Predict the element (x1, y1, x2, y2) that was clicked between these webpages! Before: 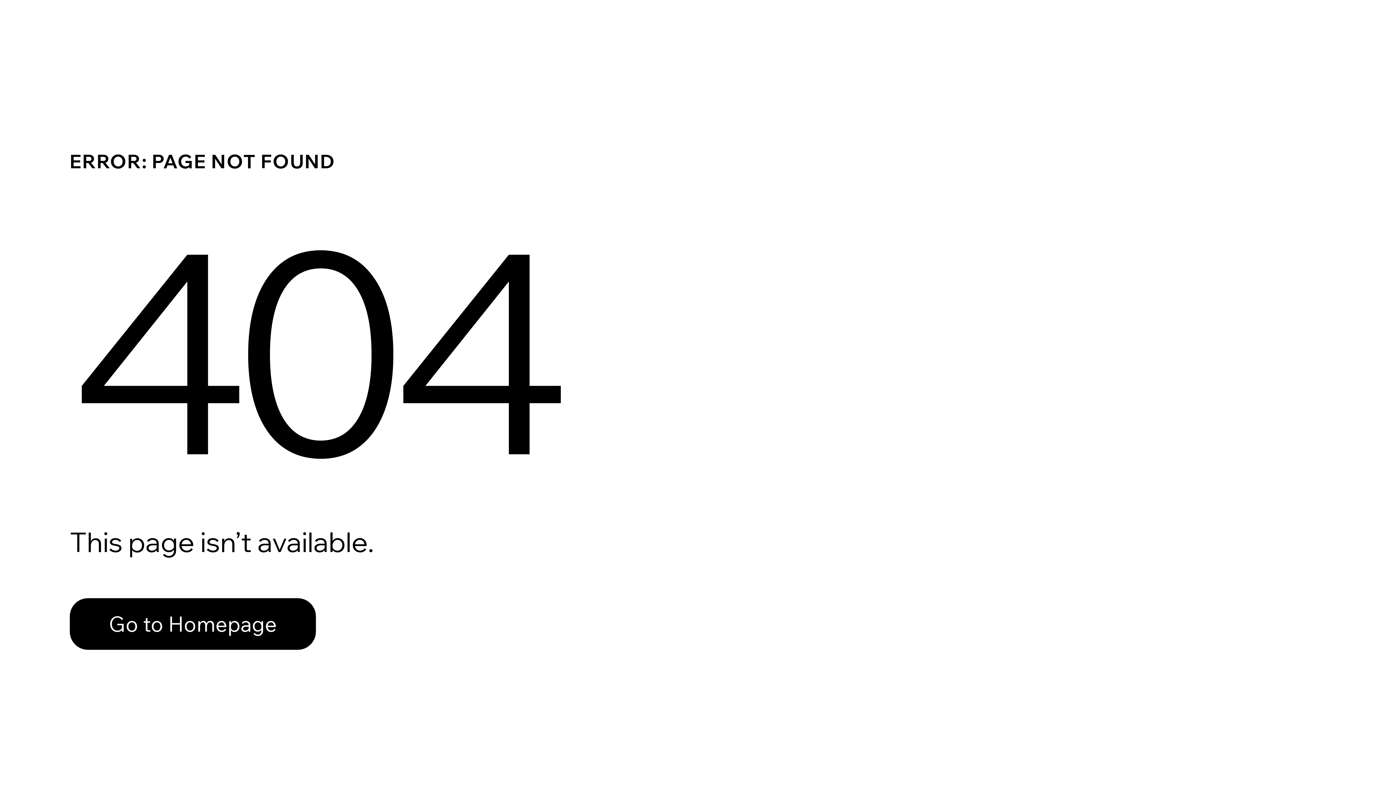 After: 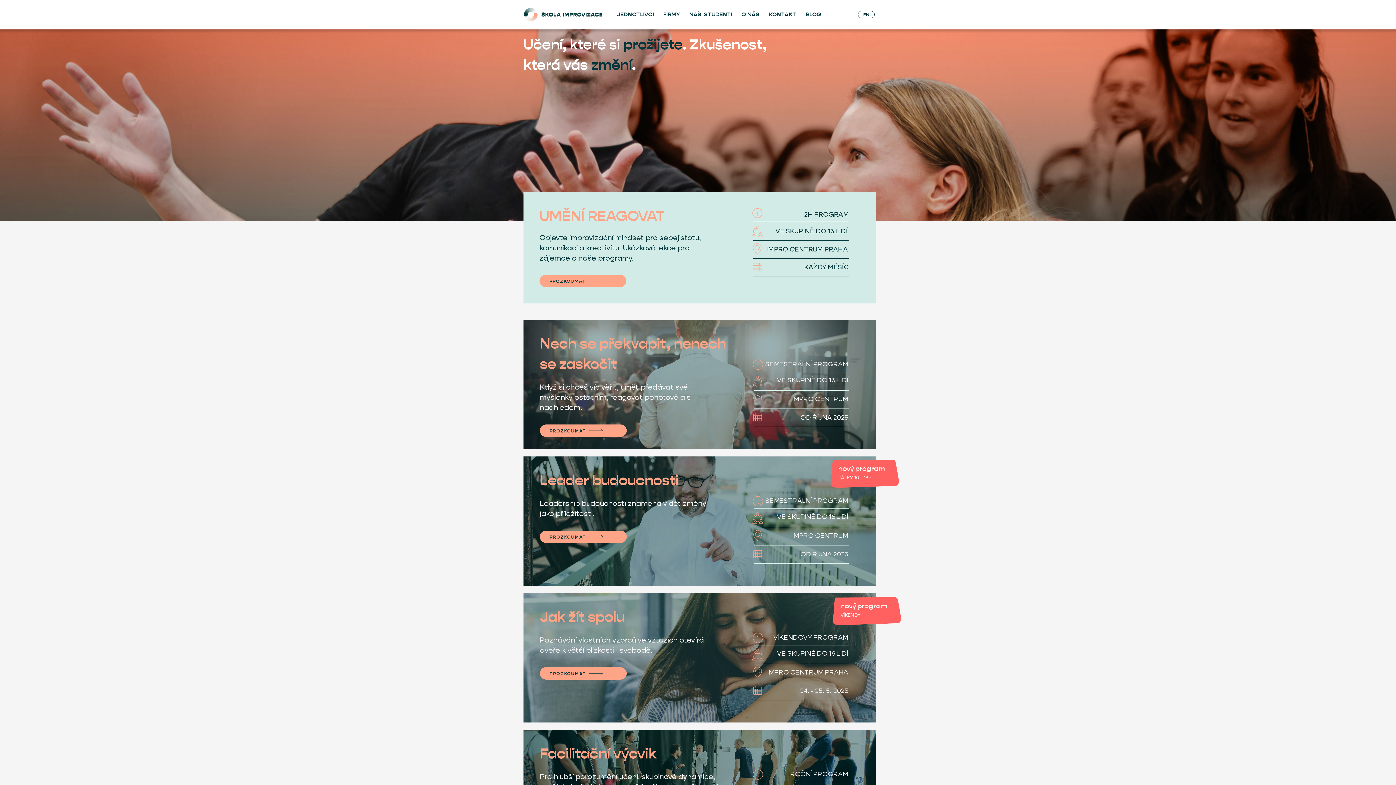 Action: label: Go to Homepage bbox: (69, 598, 316, 650)